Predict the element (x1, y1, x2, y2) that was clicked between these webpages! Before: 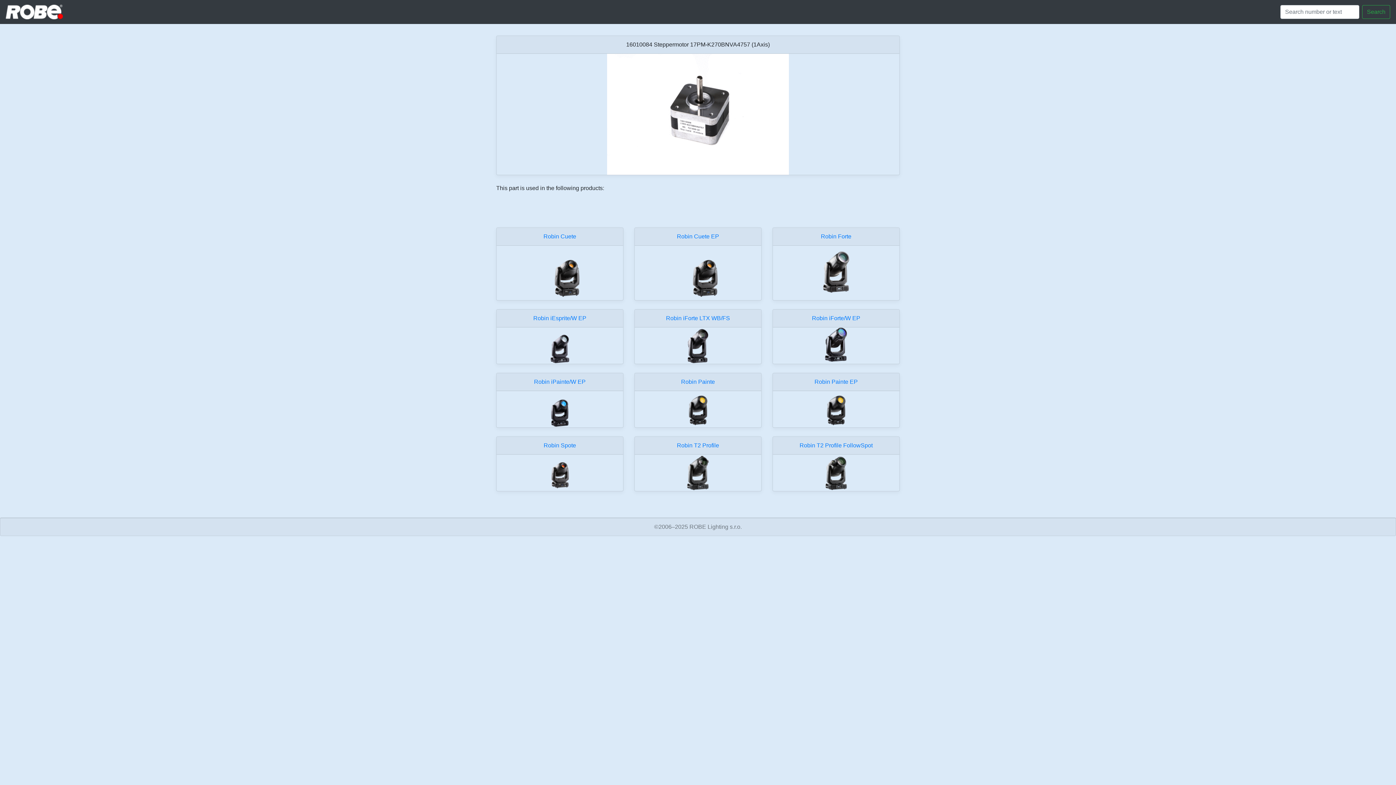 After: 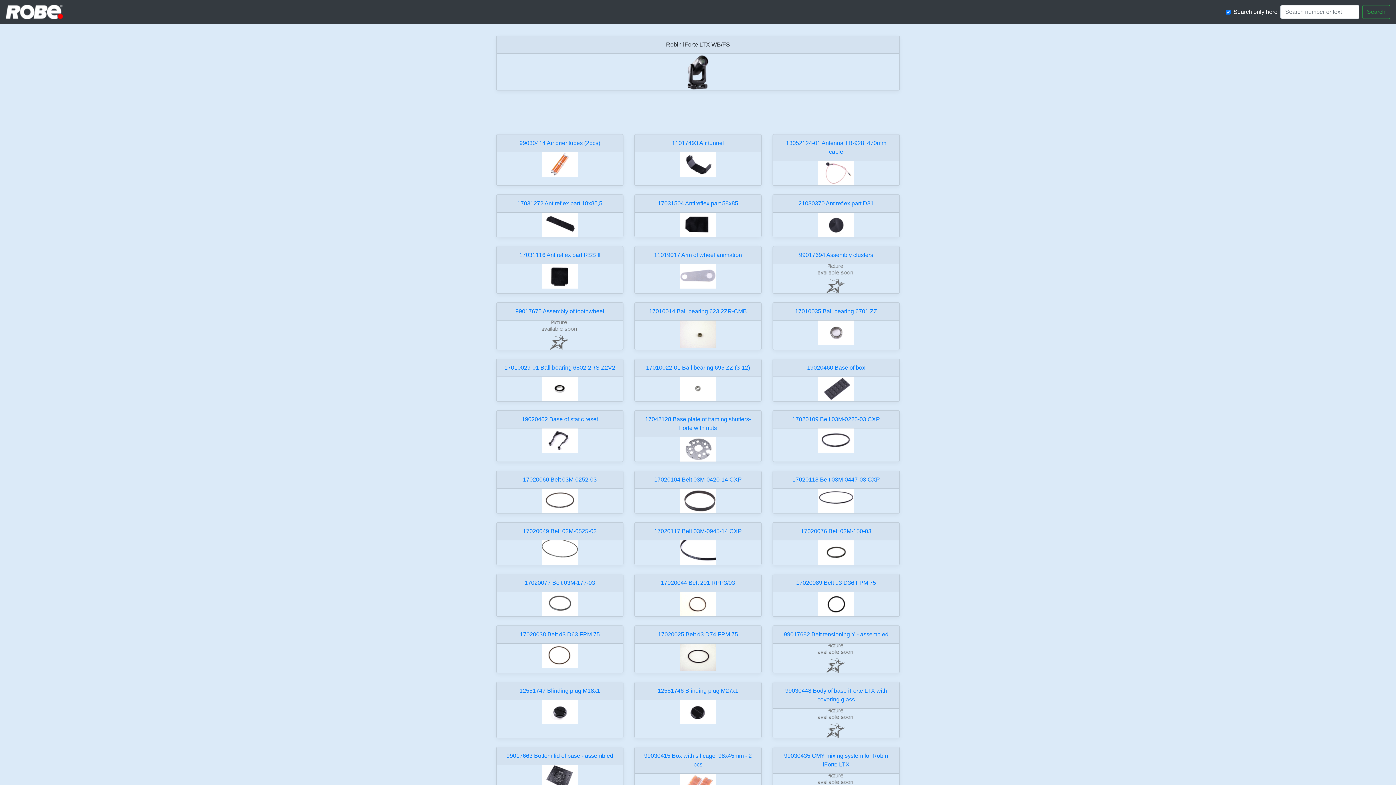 Action: bbox: (680, 327, 716, 363)